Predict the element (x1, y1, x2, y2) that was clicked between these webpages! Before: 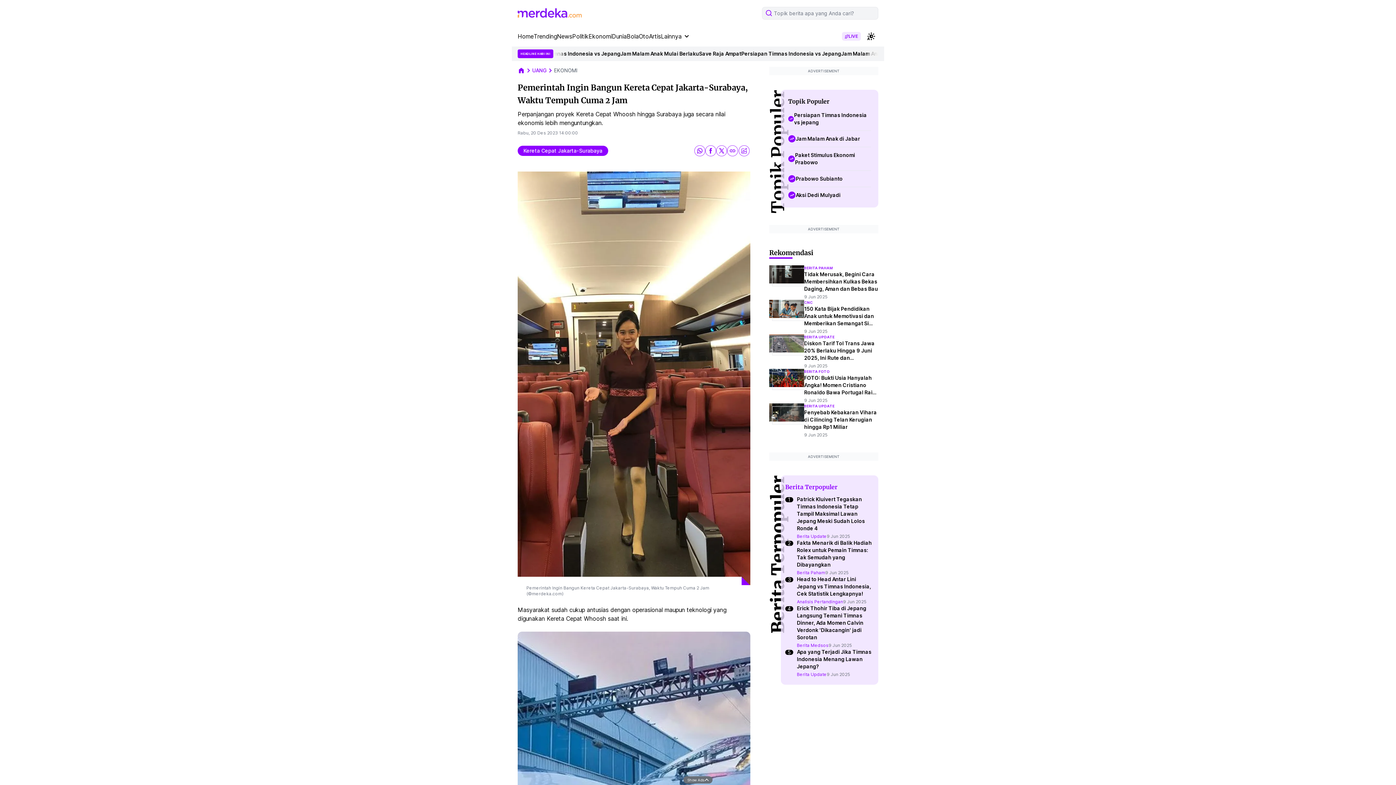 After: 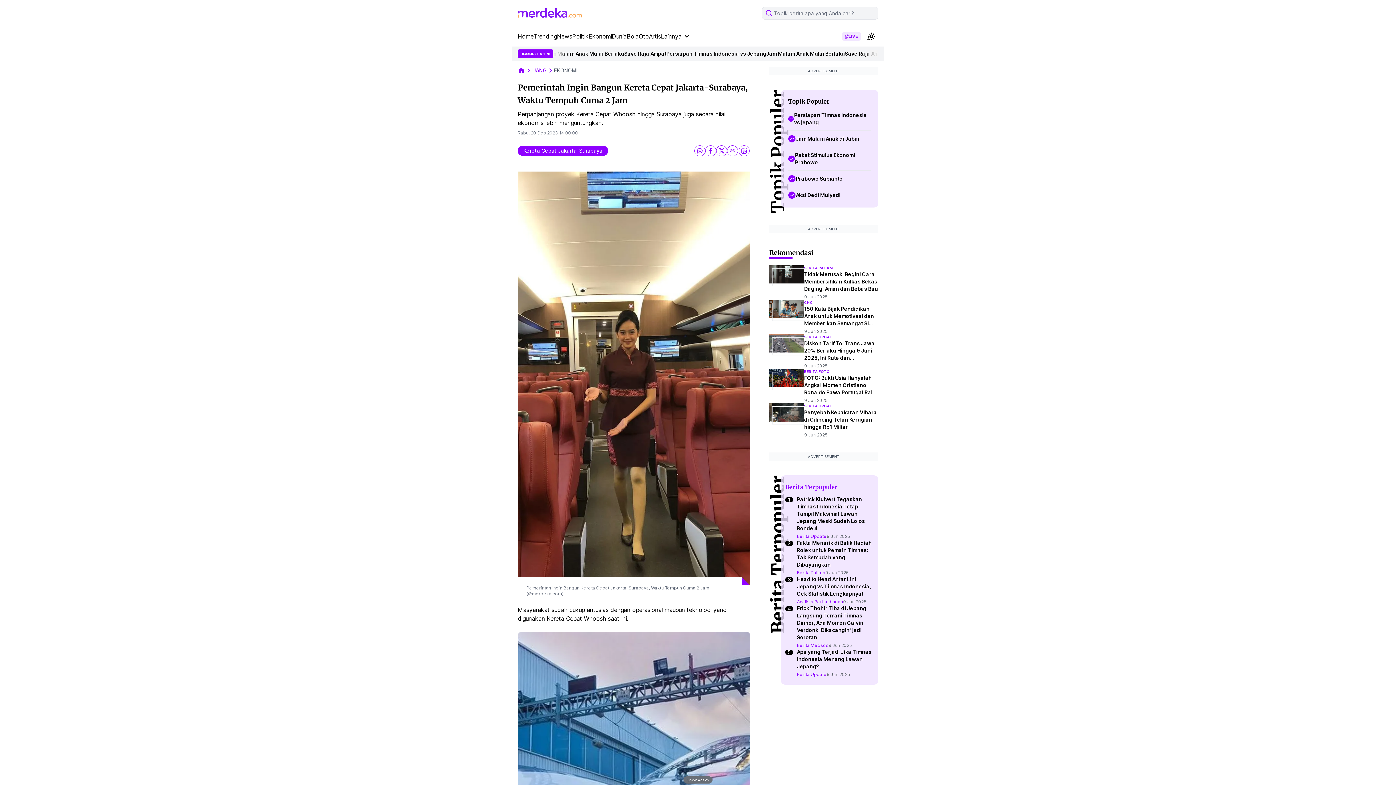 Action: label: share twitter bbox: (716, 145, 727, 156)